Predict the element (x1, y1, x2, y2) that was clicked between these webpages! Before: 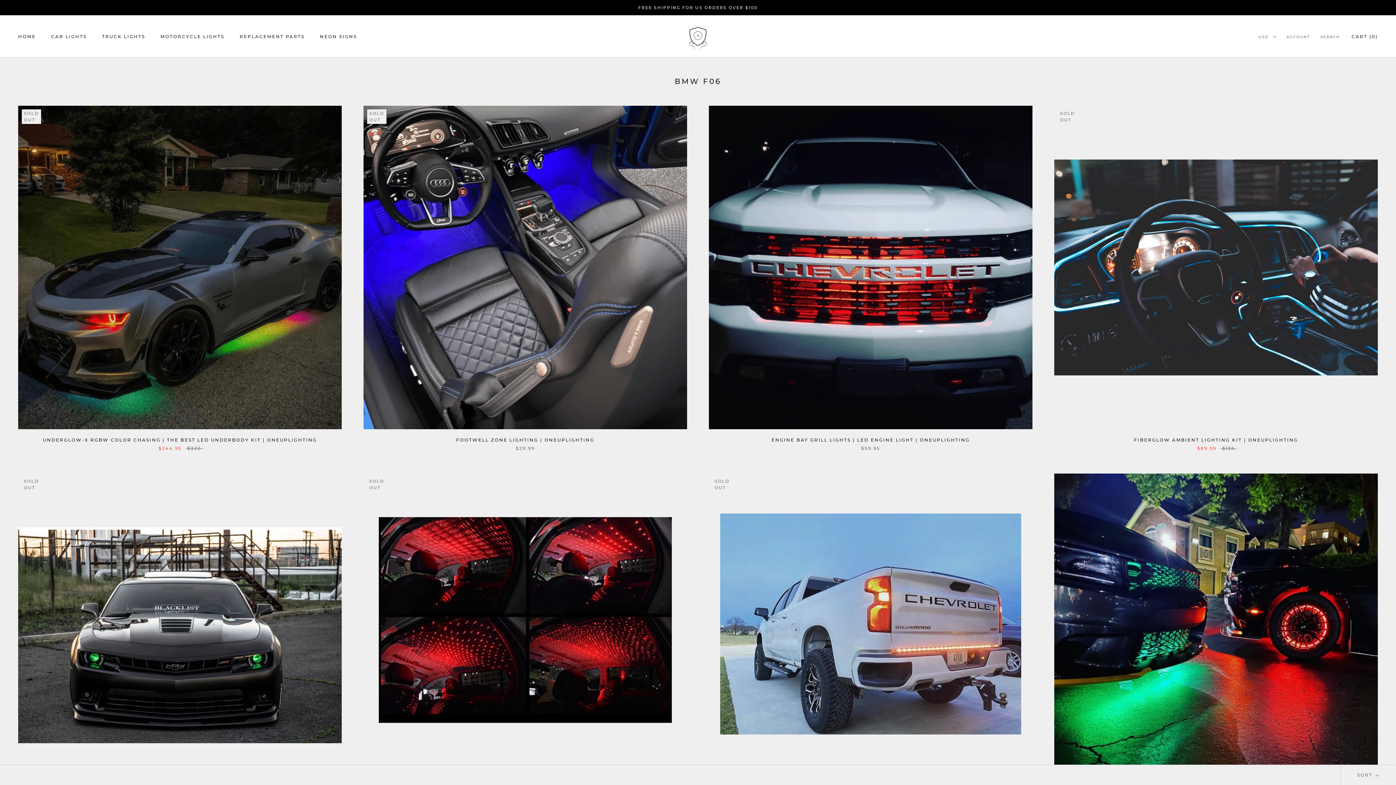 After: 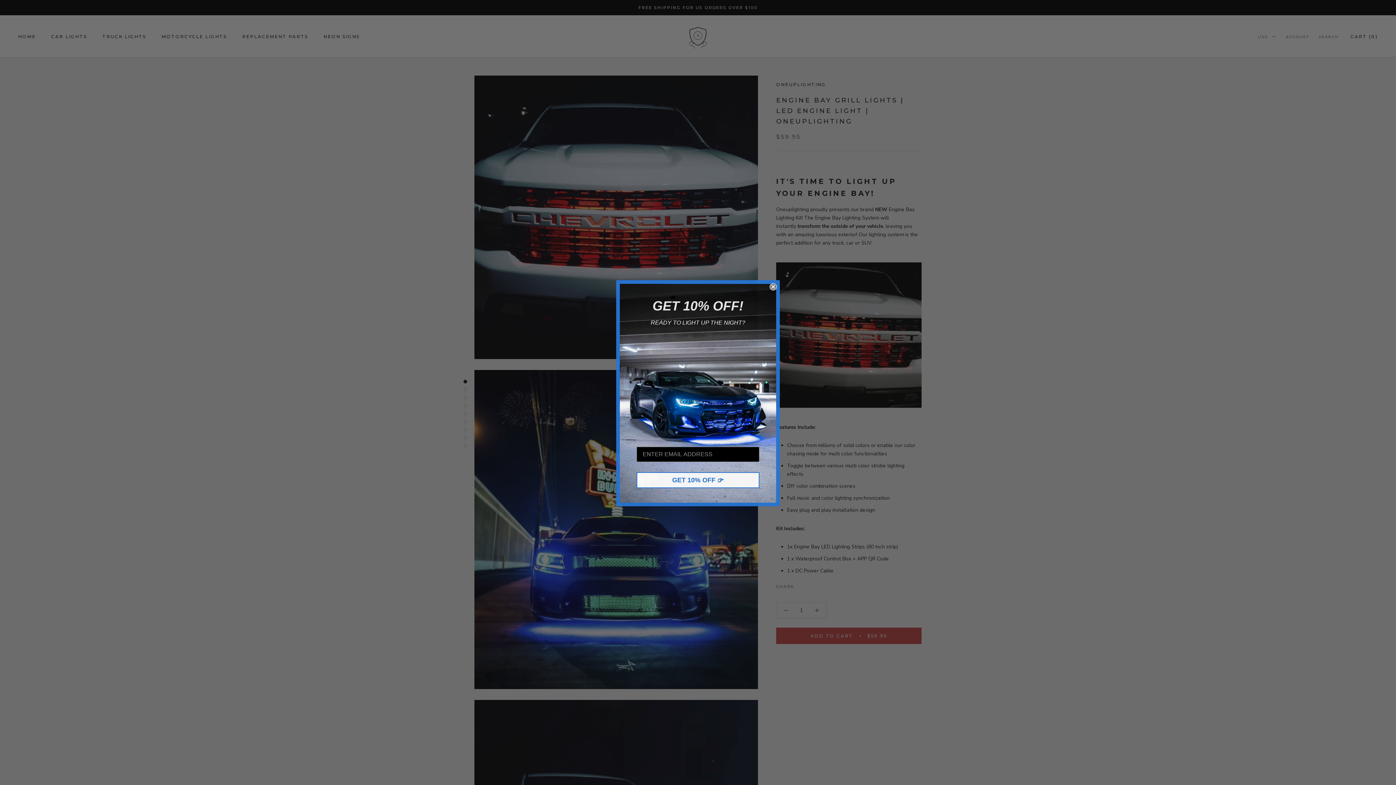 Action: bbox: (709, 105, 1032, 429)